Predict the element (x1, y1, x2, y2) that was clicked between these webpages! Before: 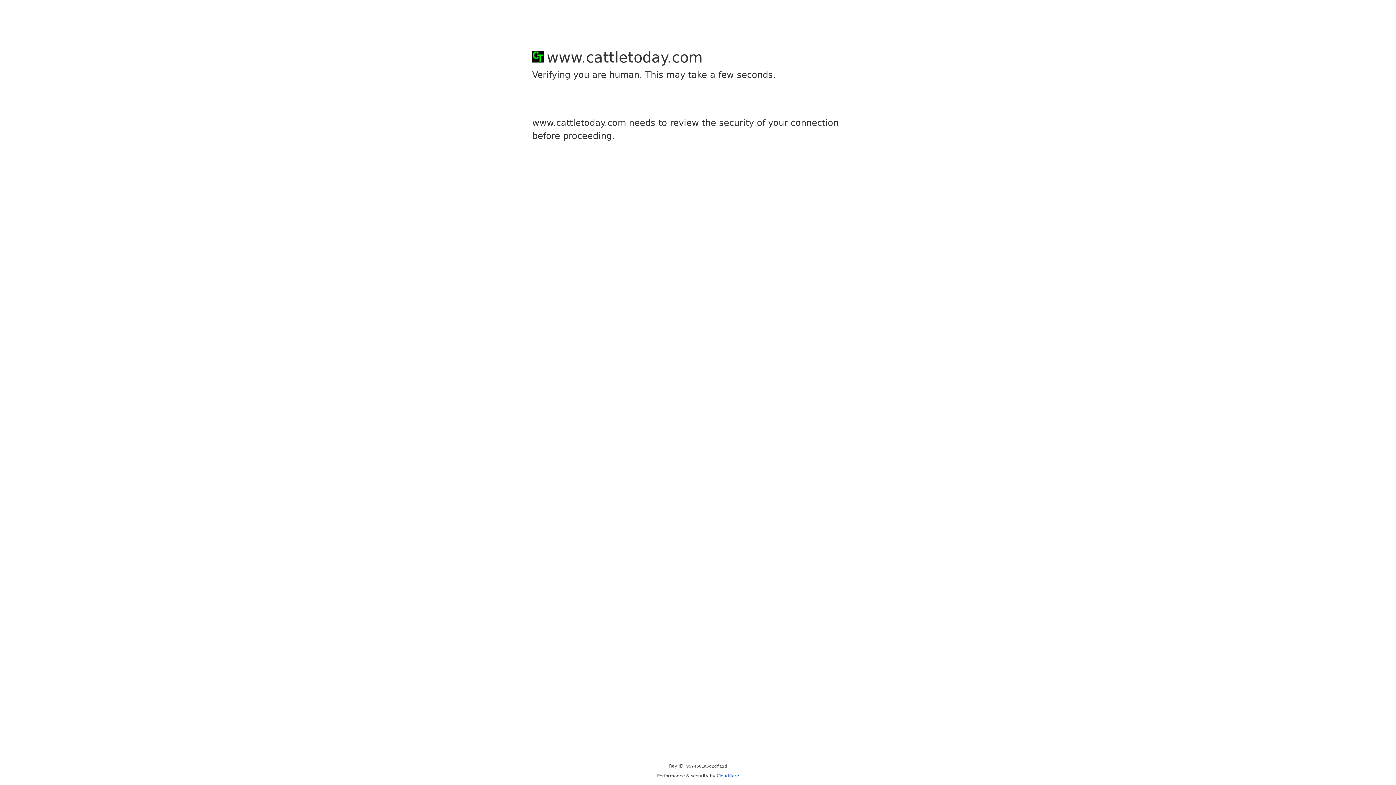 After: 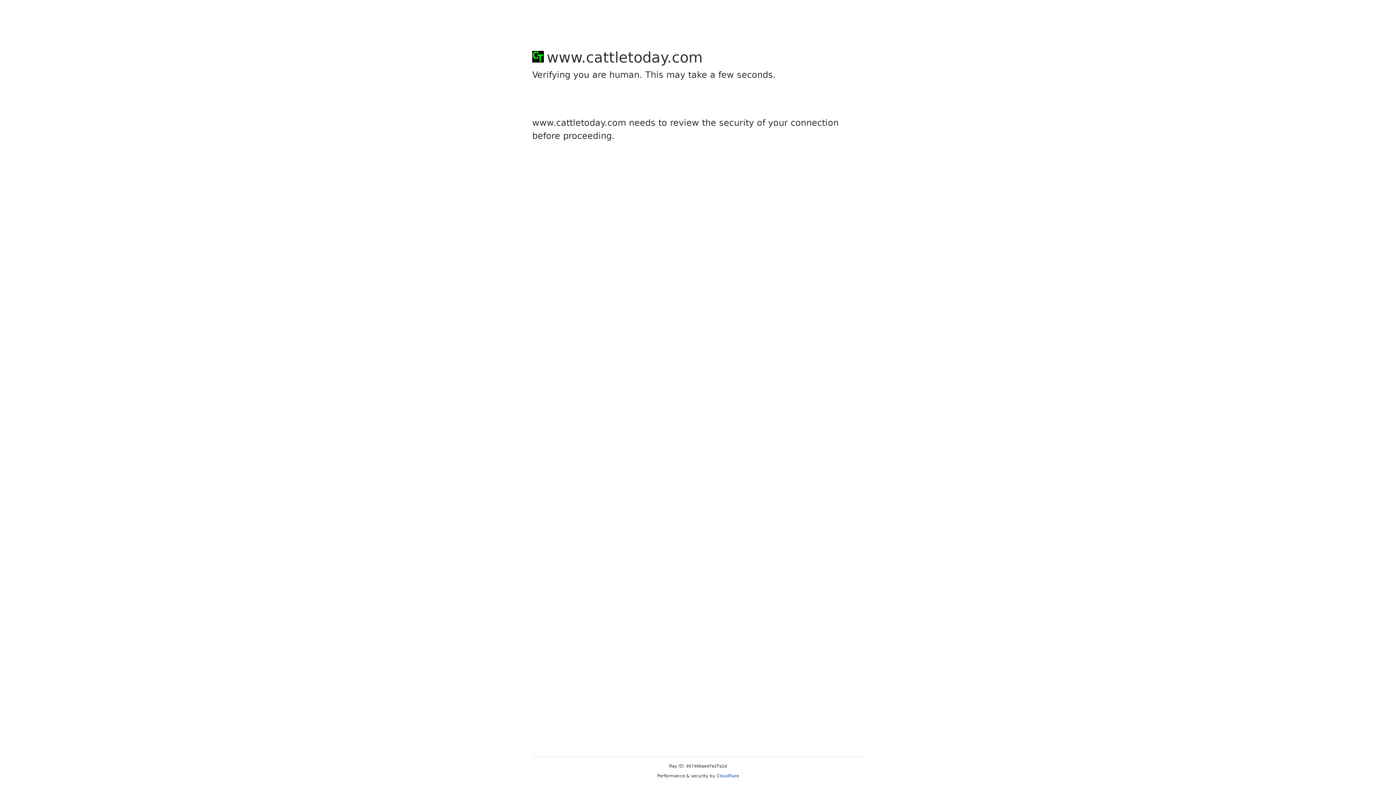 Action: bbox: (716, 773, 739, 778) label: Cloudflare